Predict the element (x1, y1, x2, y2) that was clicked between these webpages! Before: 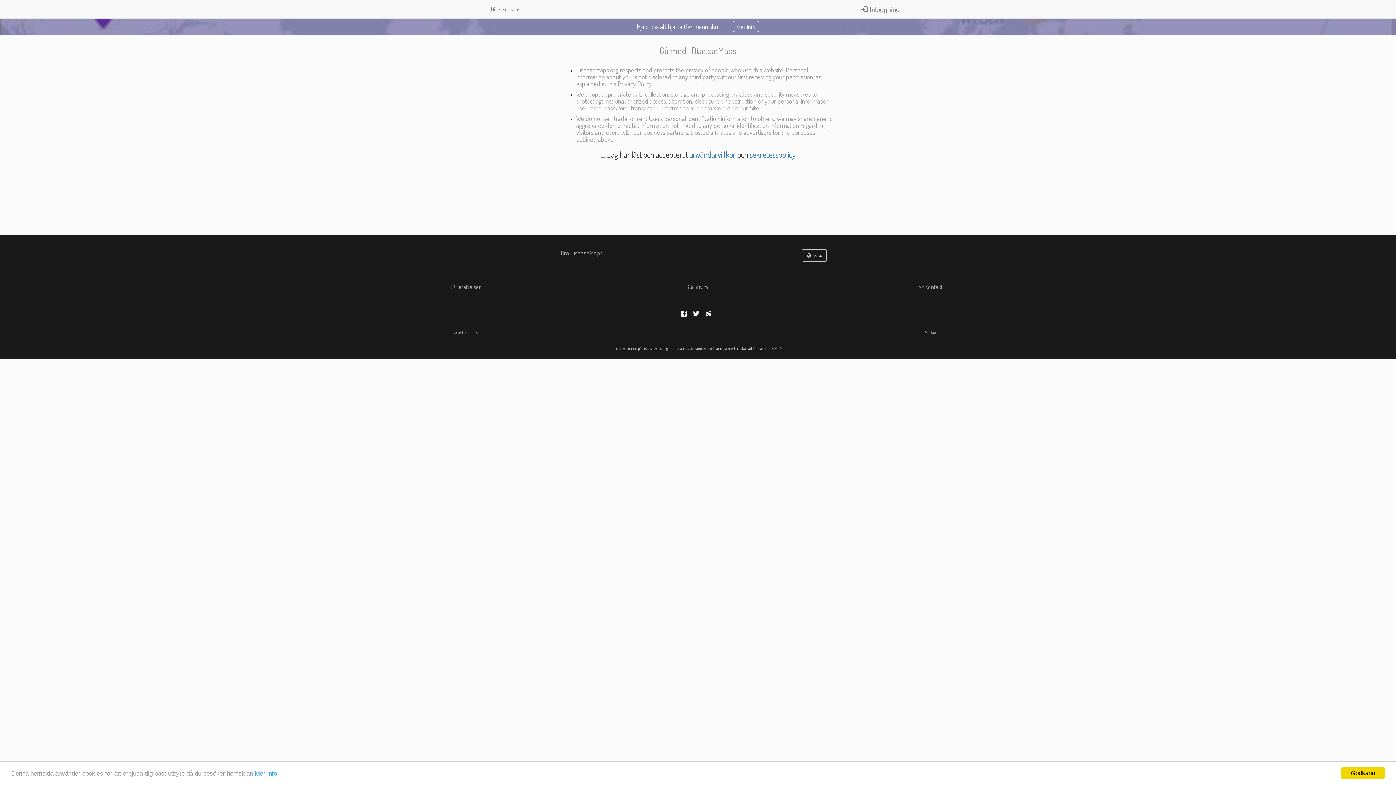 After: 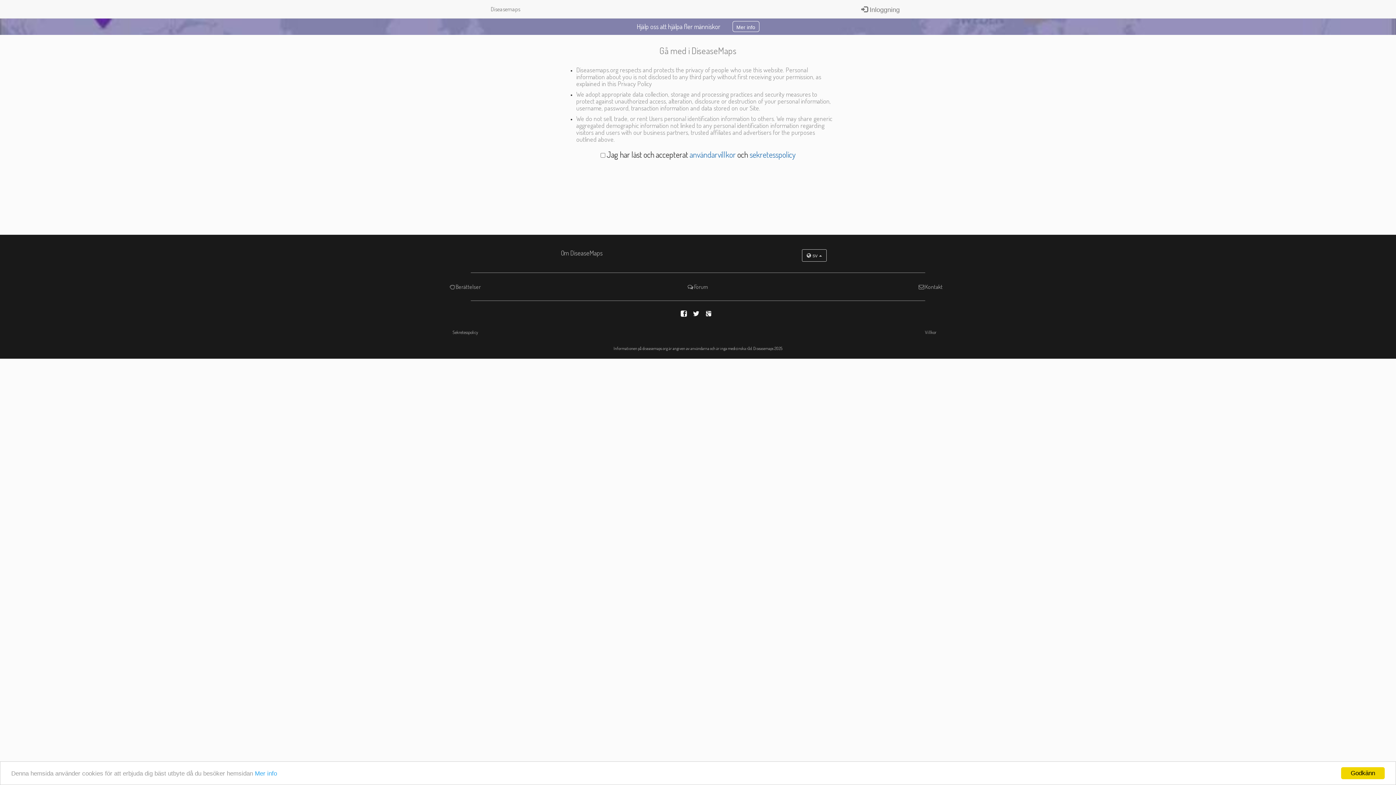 Action: bbox: (703, 310, 717, 316)